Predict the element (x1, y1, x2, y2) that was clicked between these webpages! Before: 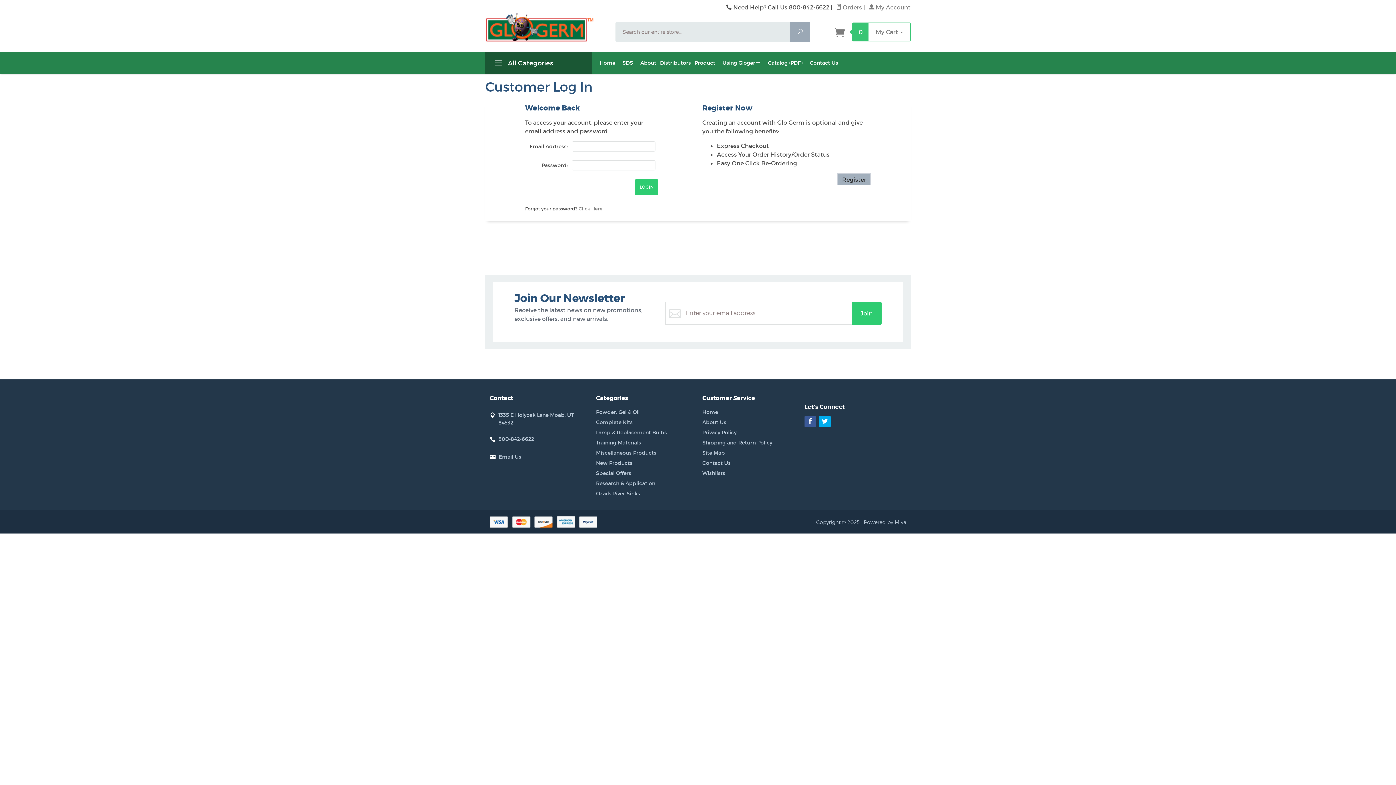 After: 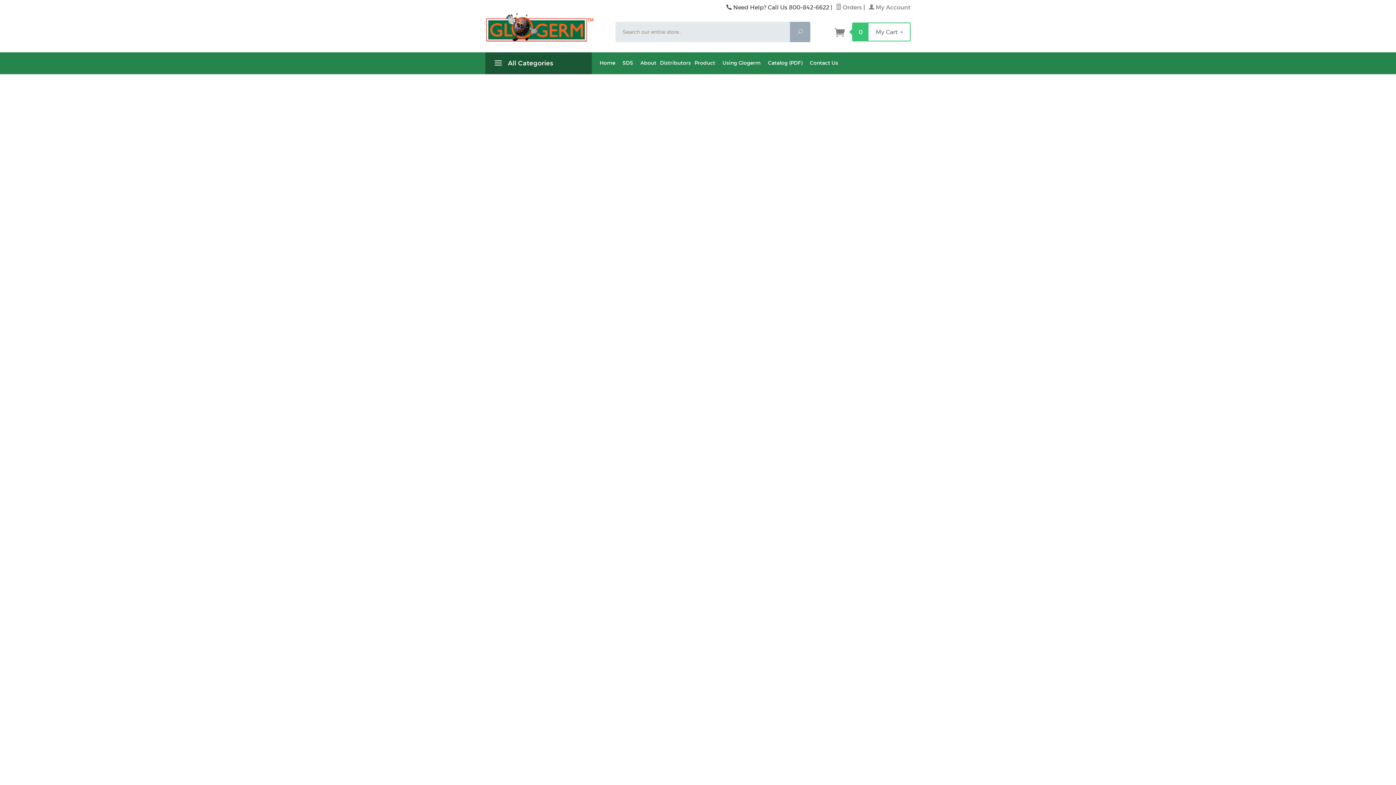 Action: label: Using Glogerm bbox: (719, 52, 764, 74)